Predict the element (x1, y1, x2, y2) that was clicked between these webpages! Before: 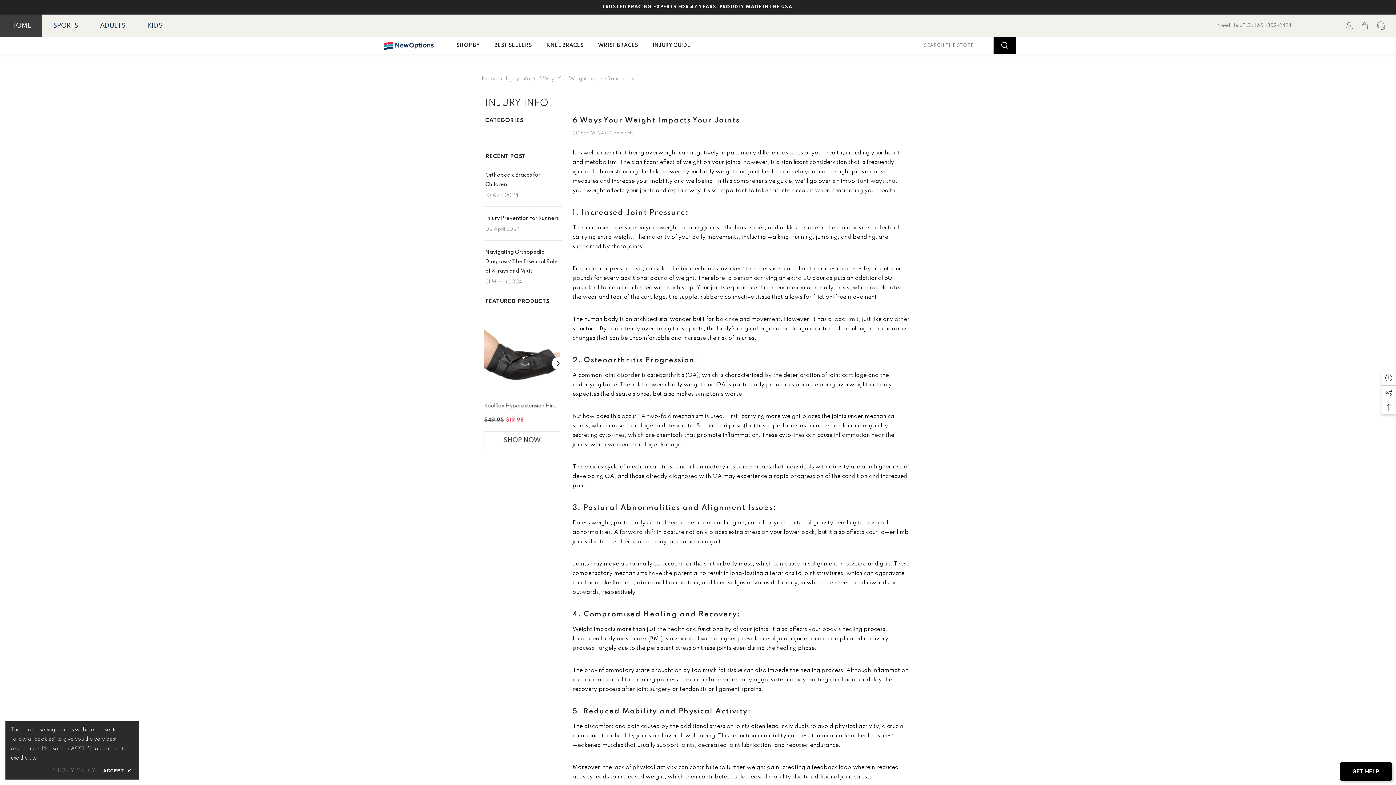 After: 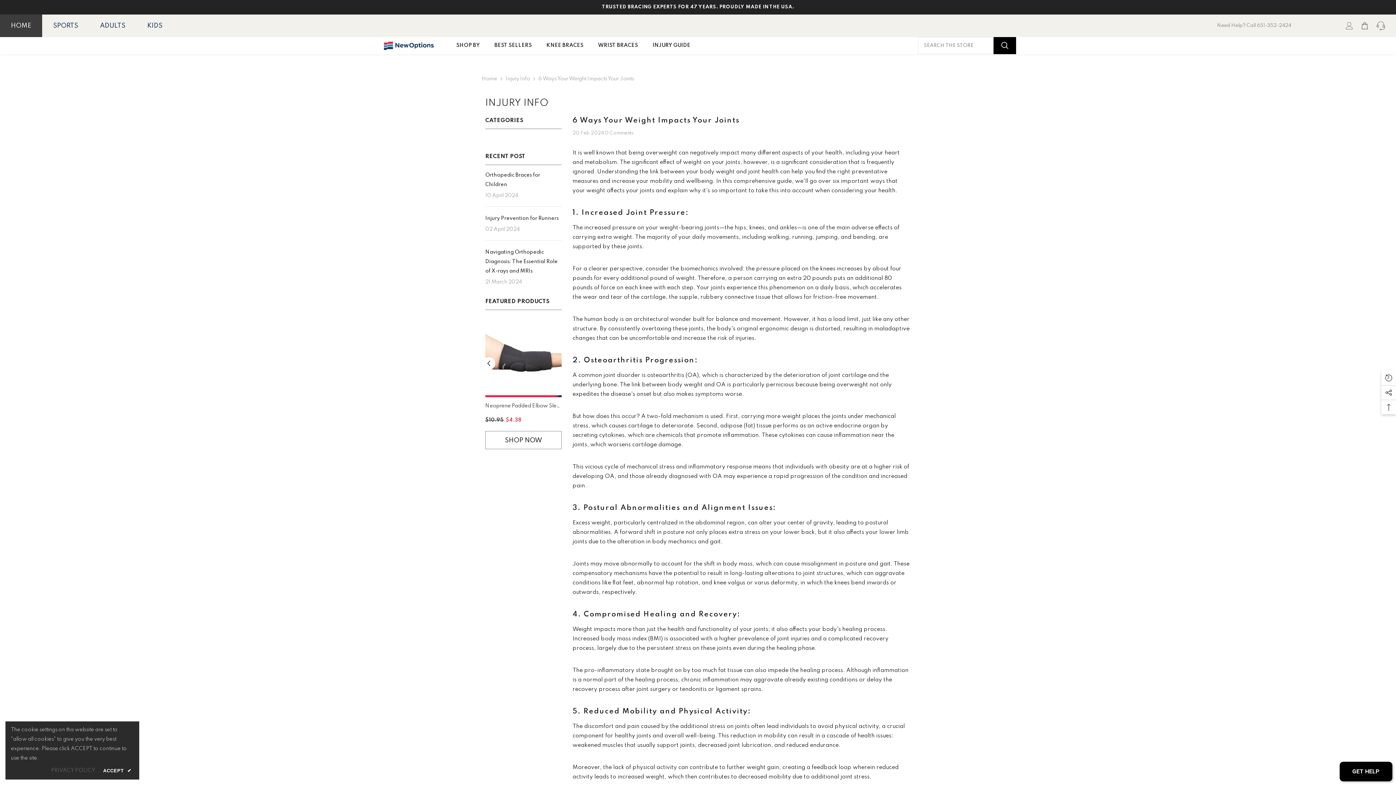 Action: bbox: (993, 37, 1016, 54) label: Search